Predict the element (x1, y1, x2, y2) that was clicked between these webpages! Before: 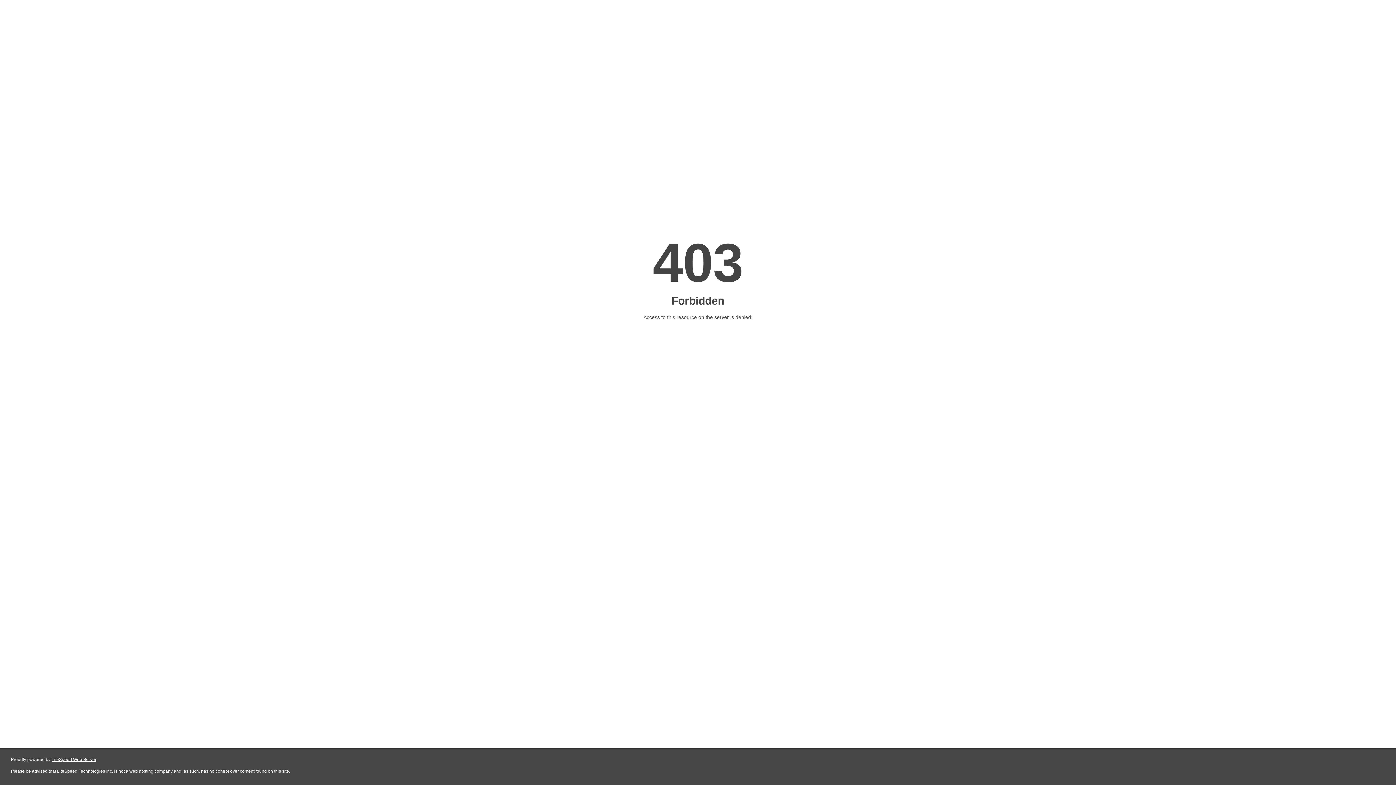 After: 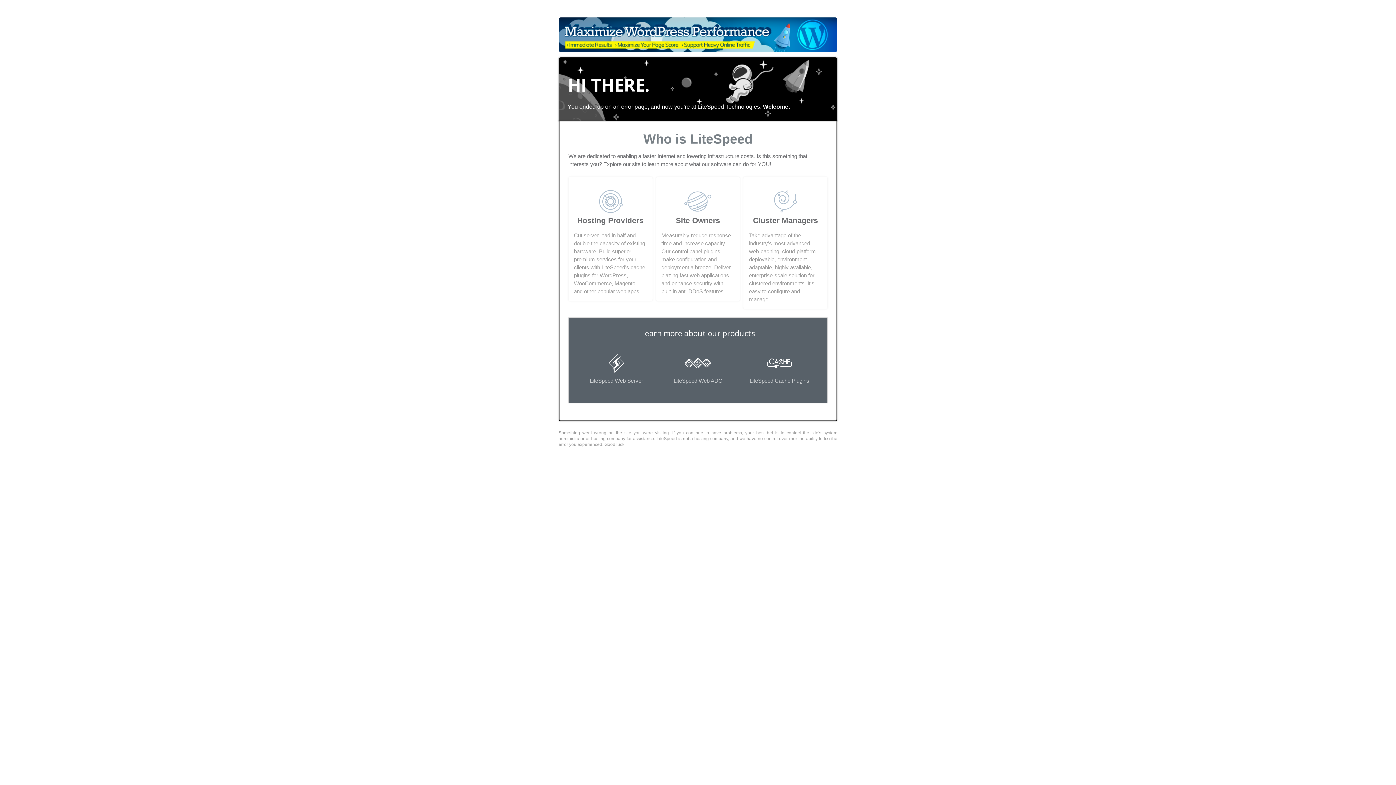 Action: bbox: (51, 757, 96, 762) label: LiteSpeed Web Server